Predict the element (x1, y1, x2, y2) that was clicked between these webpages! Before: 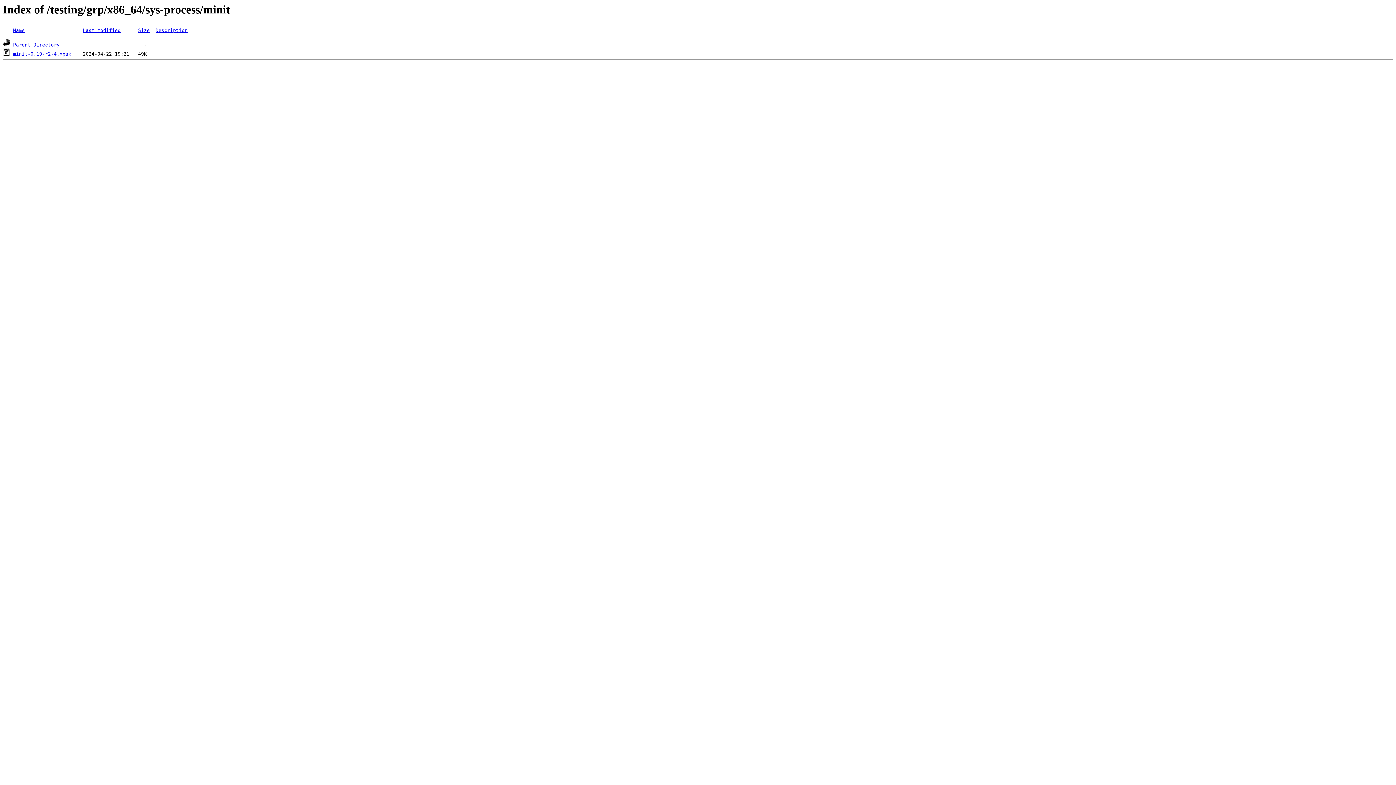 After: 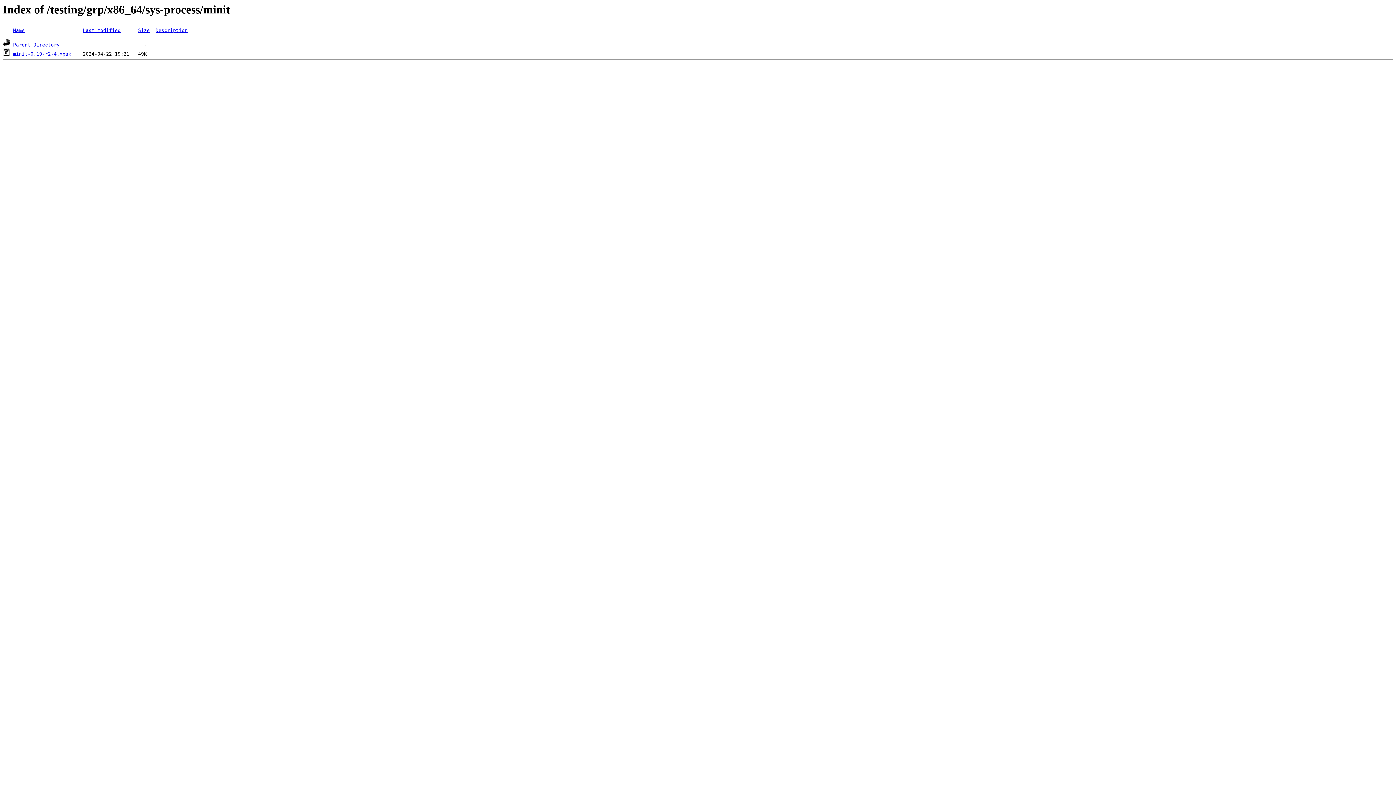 Action: label: Name bbox: (13, 27, 24, 33)